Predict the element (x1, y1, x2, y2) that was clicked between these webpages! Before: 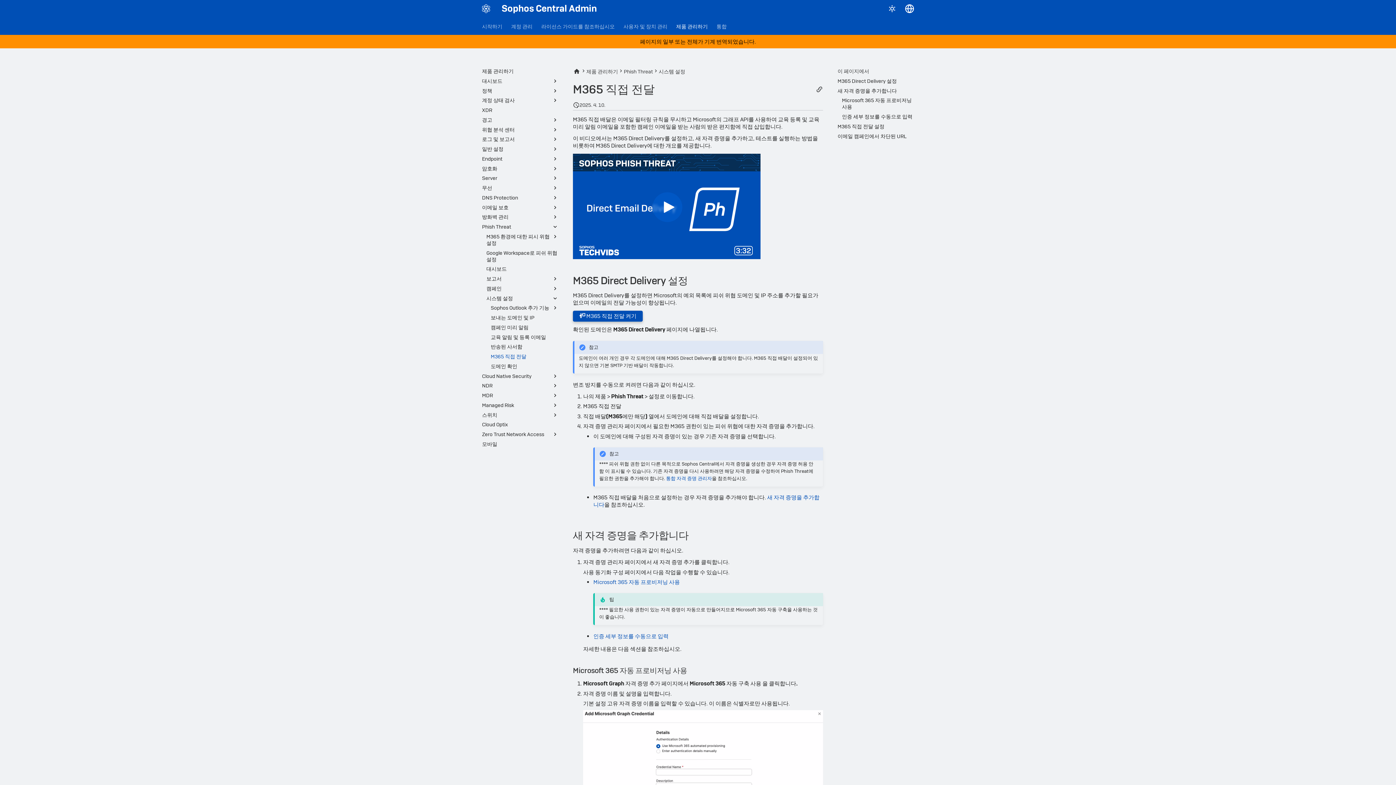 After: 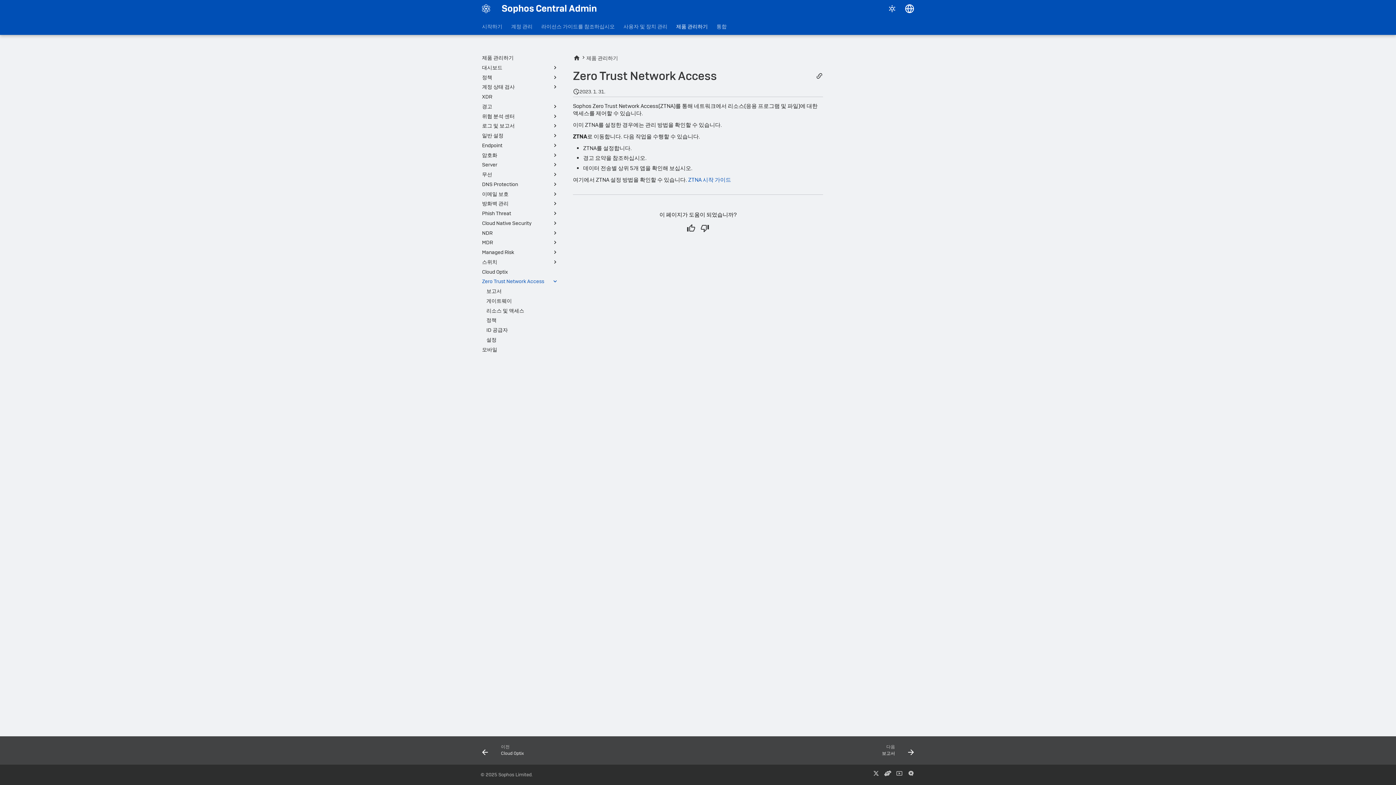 Action: label: Zero Trust Network Access bbox: (482, 431, 558, 437)